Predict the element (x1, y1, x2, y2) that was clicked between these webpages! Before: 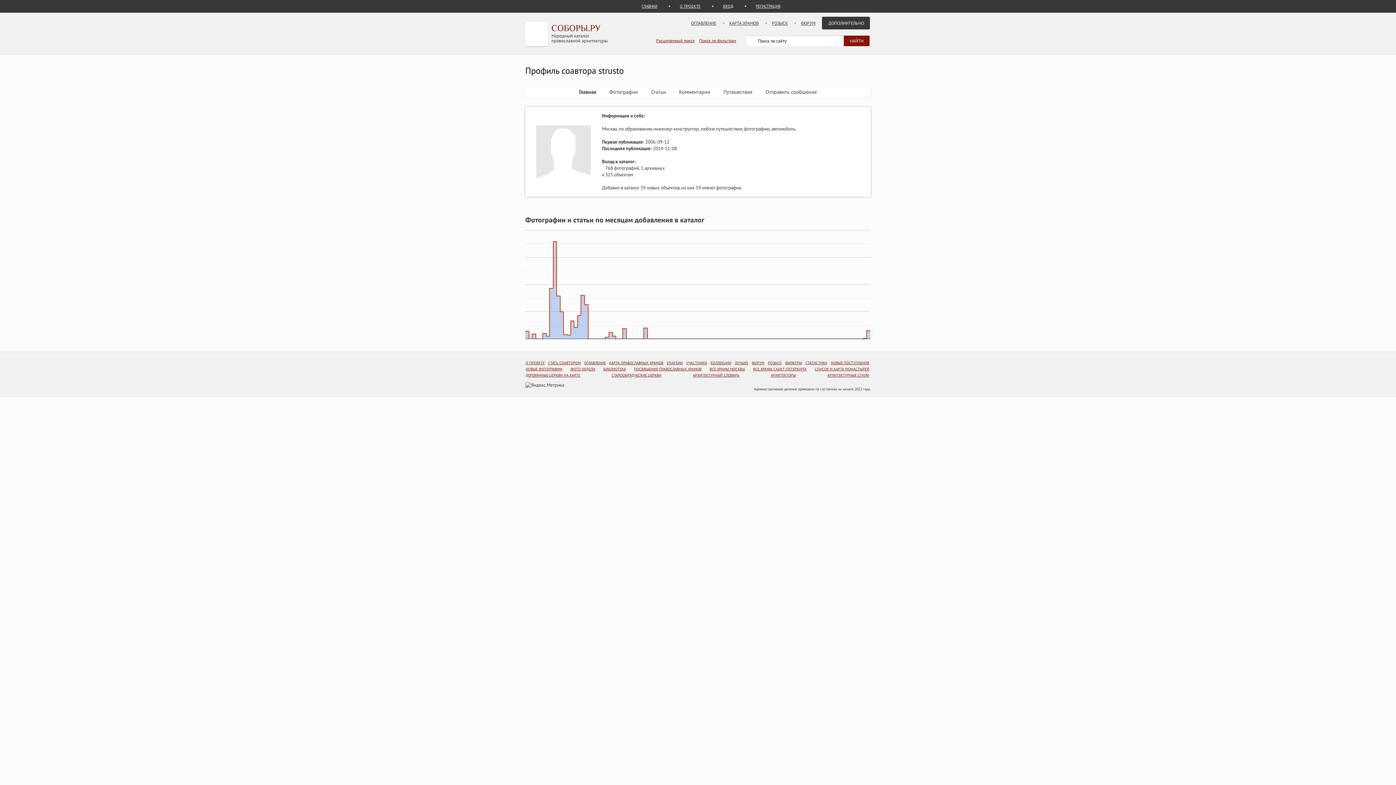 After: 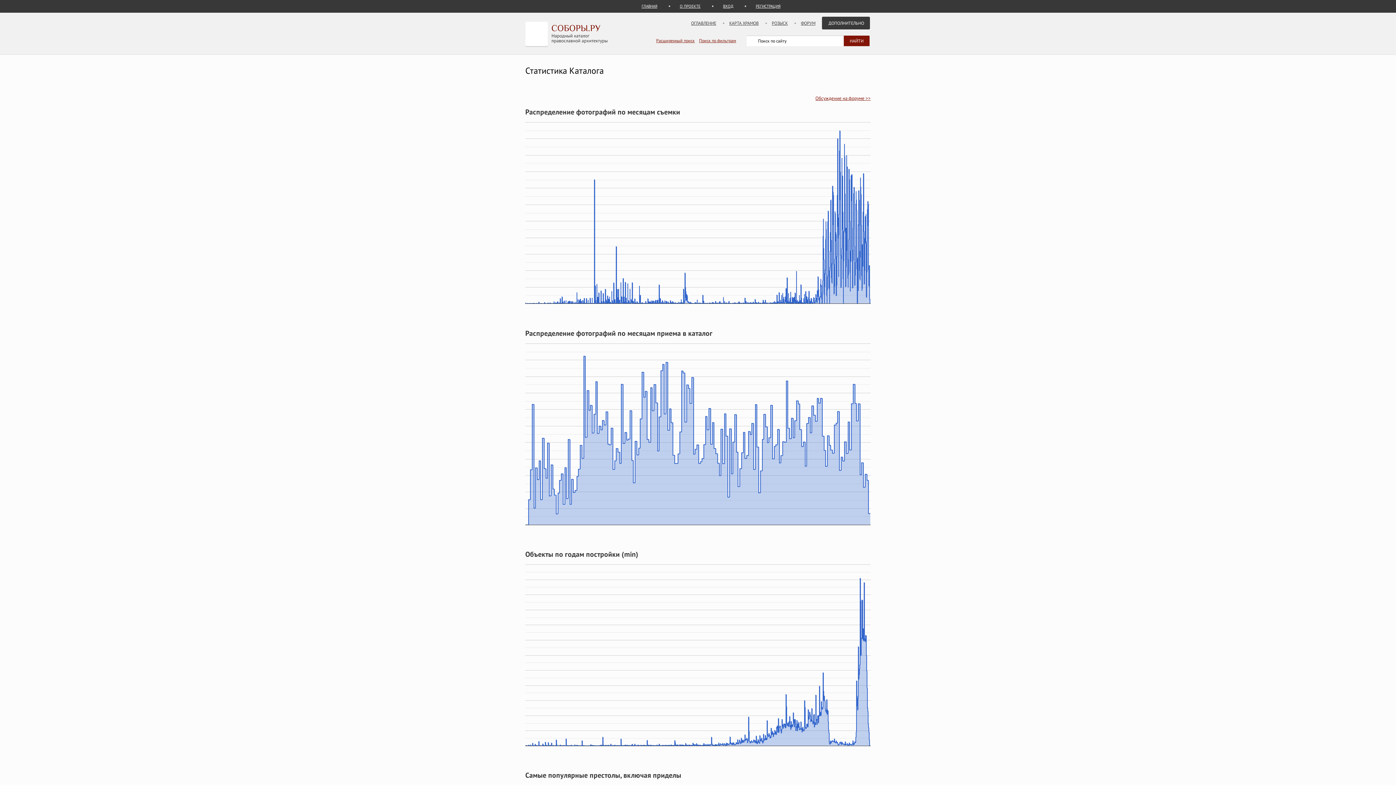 Action: label: СТАТИСТИКА bbox: (805, 360, 827, 365)